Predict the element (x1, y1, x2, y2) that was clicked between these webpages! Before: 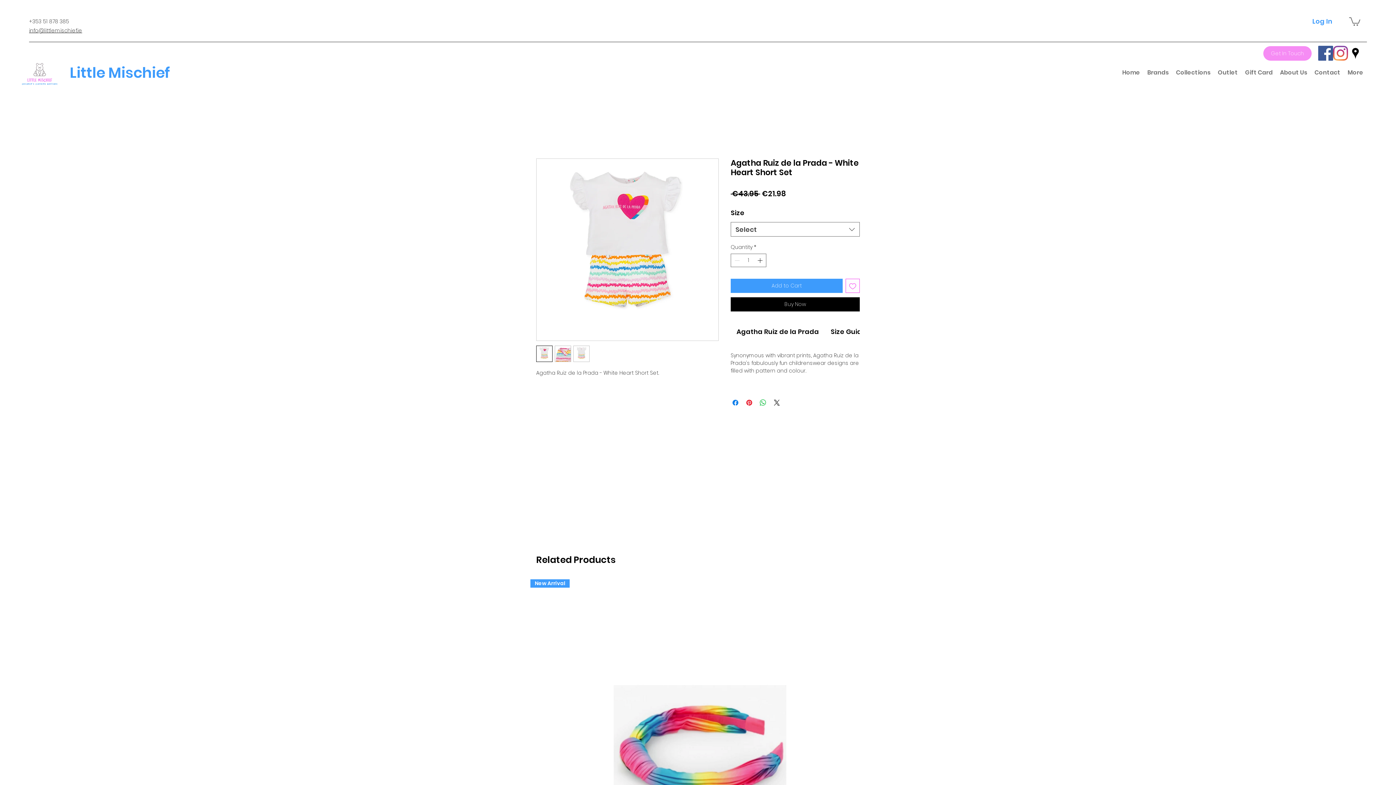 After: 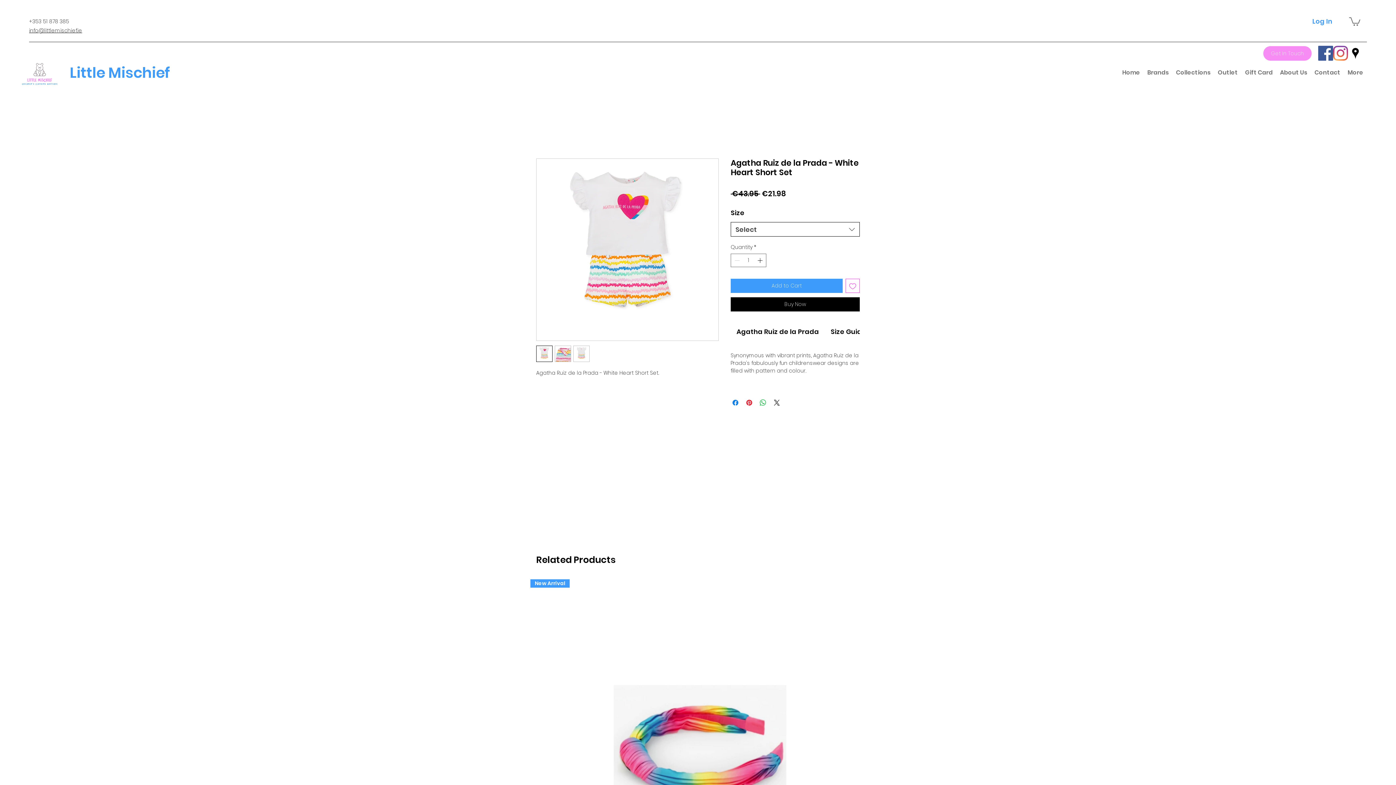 Action: bbox: (730, 222, 860, 236) label: Select